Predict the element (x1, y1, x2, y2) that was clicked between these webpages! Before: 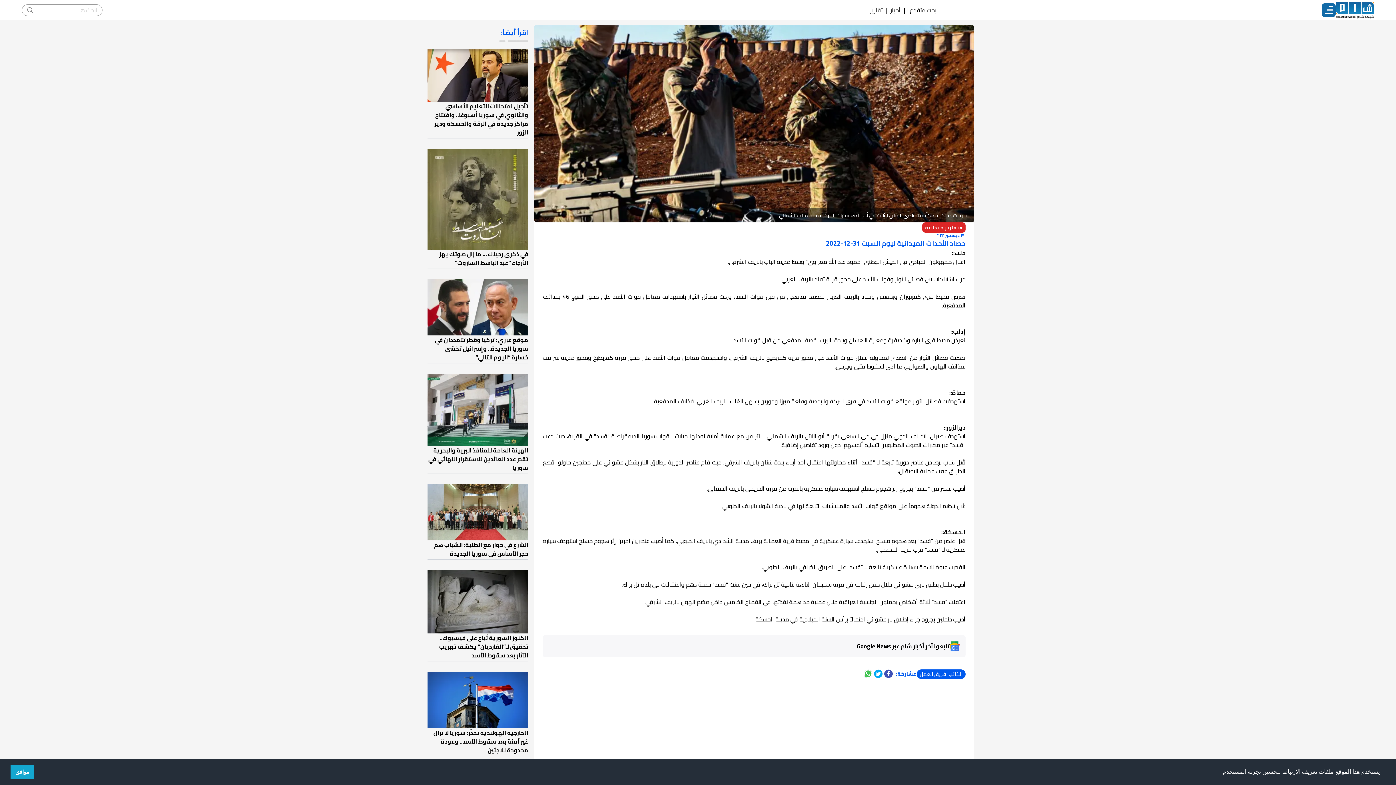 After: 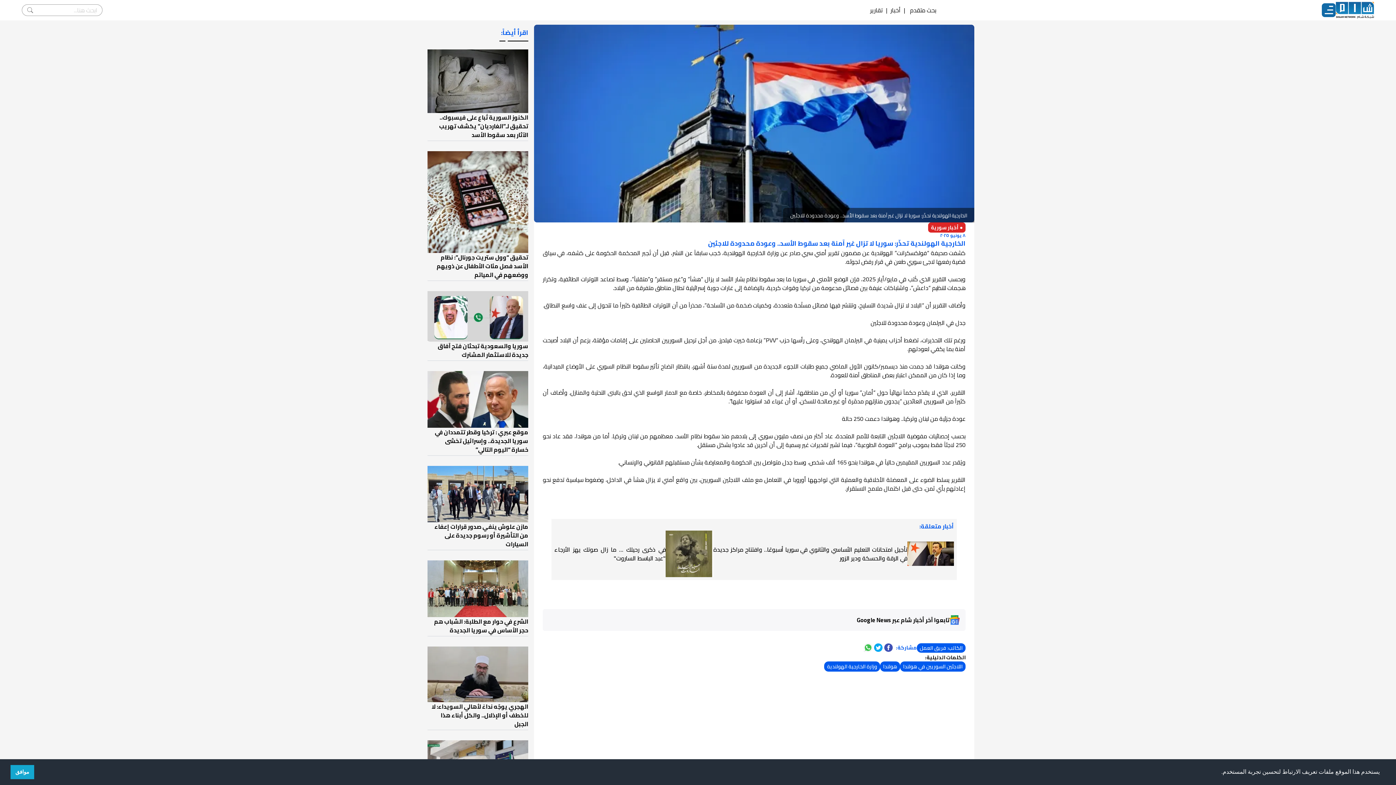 Action: bbox: (427, 672, 528, 754) label: الخارجية الهولندية تحذّر: سوريا لا تزال غير آمنة بعد سقوط الأسد.. وعودة محدودة للاجئين